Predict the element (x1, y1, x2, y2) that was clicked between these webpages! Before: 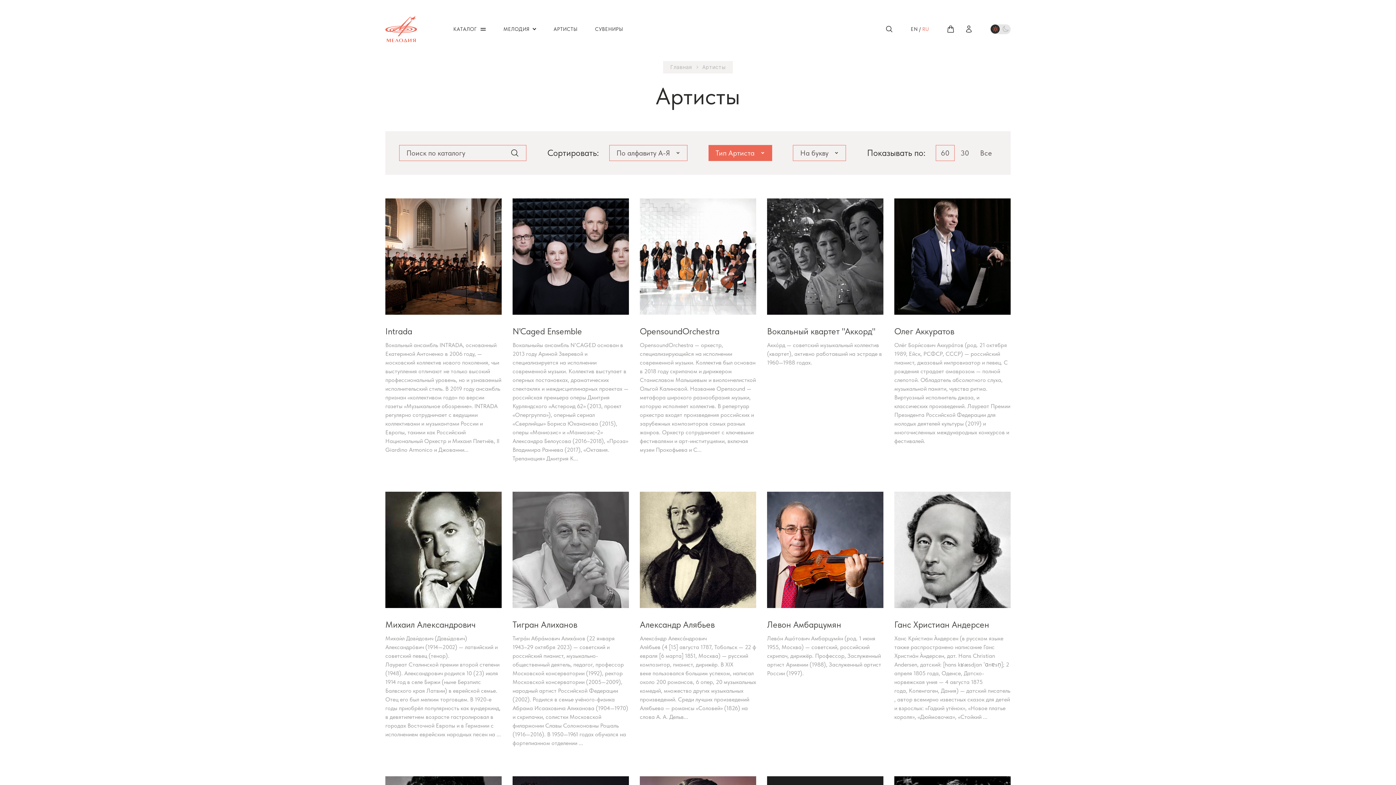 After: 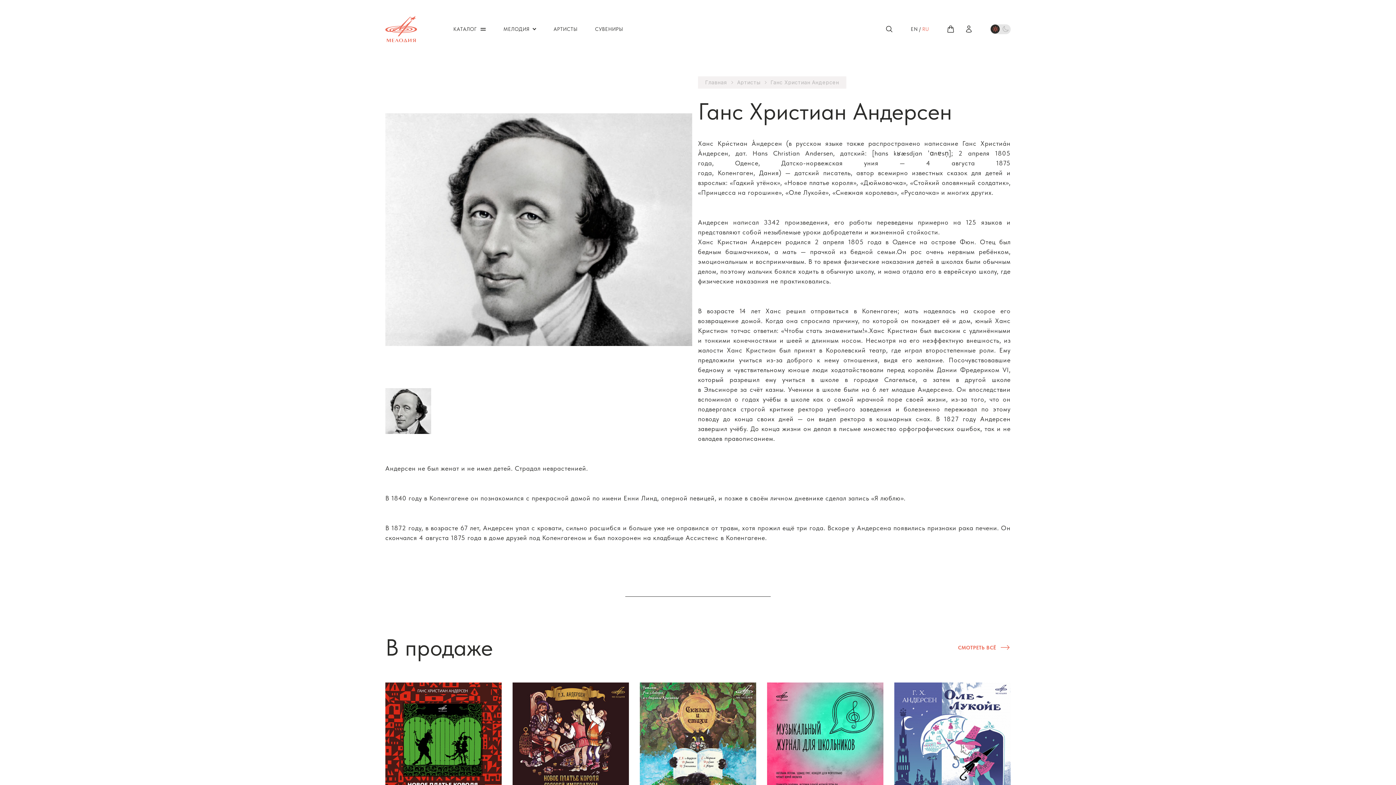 Action: bbox: (894, 492, 1010, 608)